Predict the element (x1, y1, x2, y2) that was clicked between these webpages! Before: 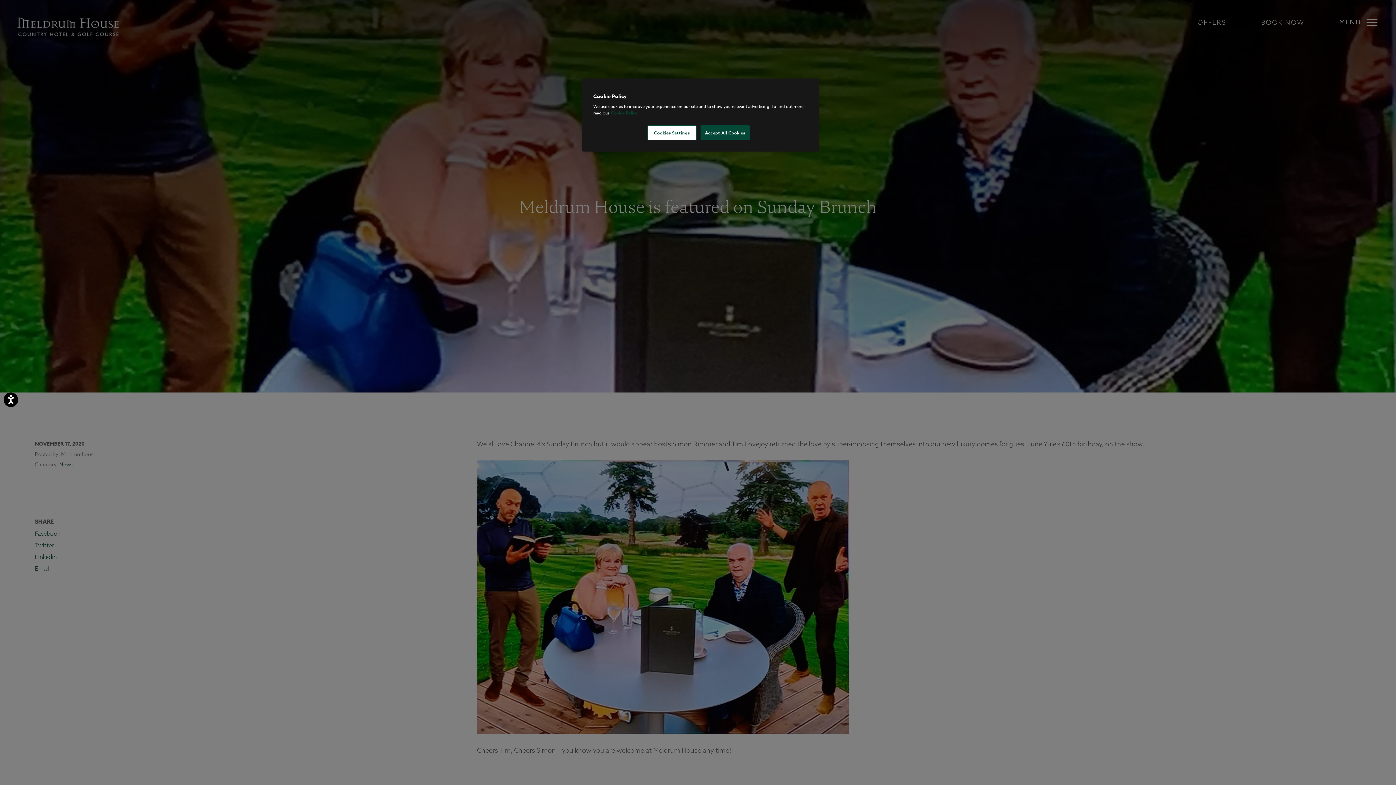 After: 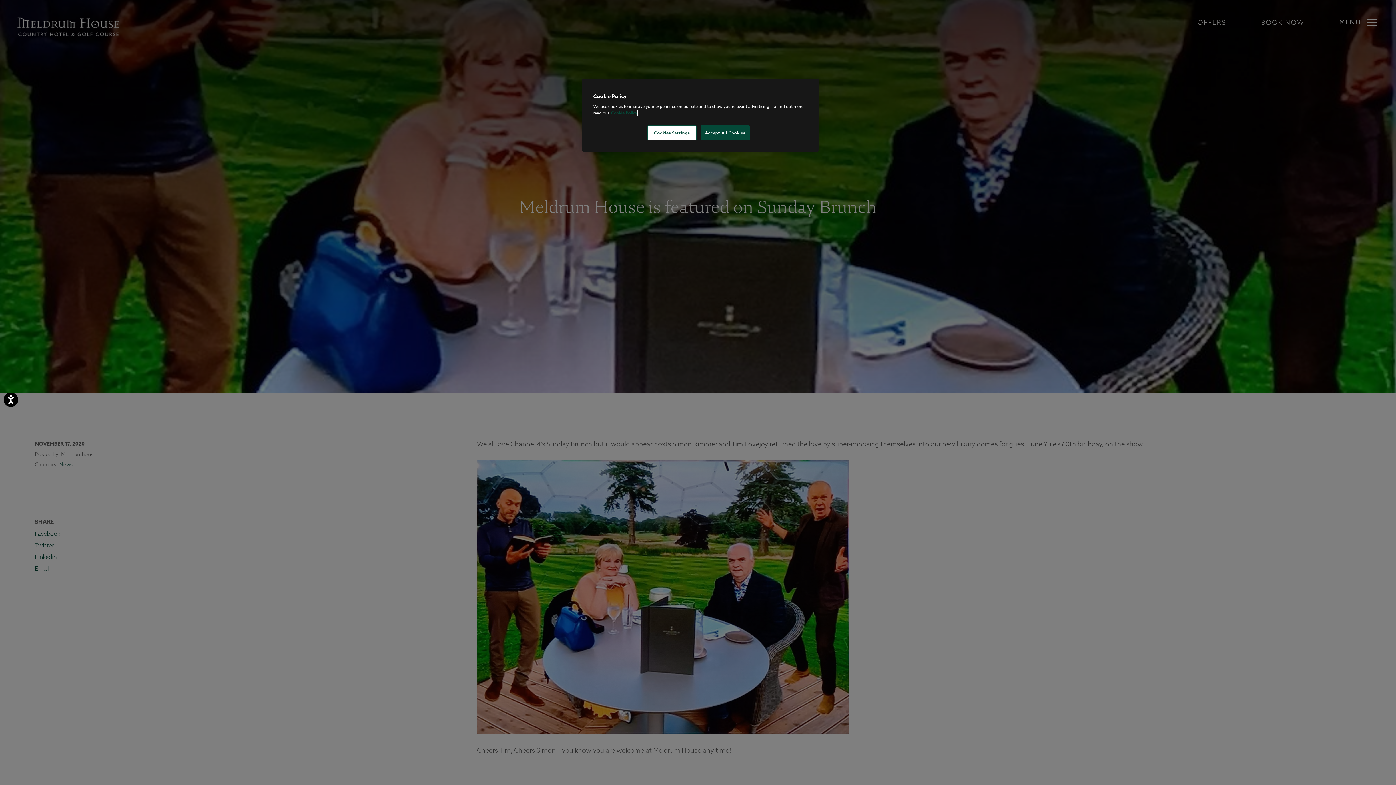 Action: label: , opens in a new tab bbox: (611, 110, 637, 115)